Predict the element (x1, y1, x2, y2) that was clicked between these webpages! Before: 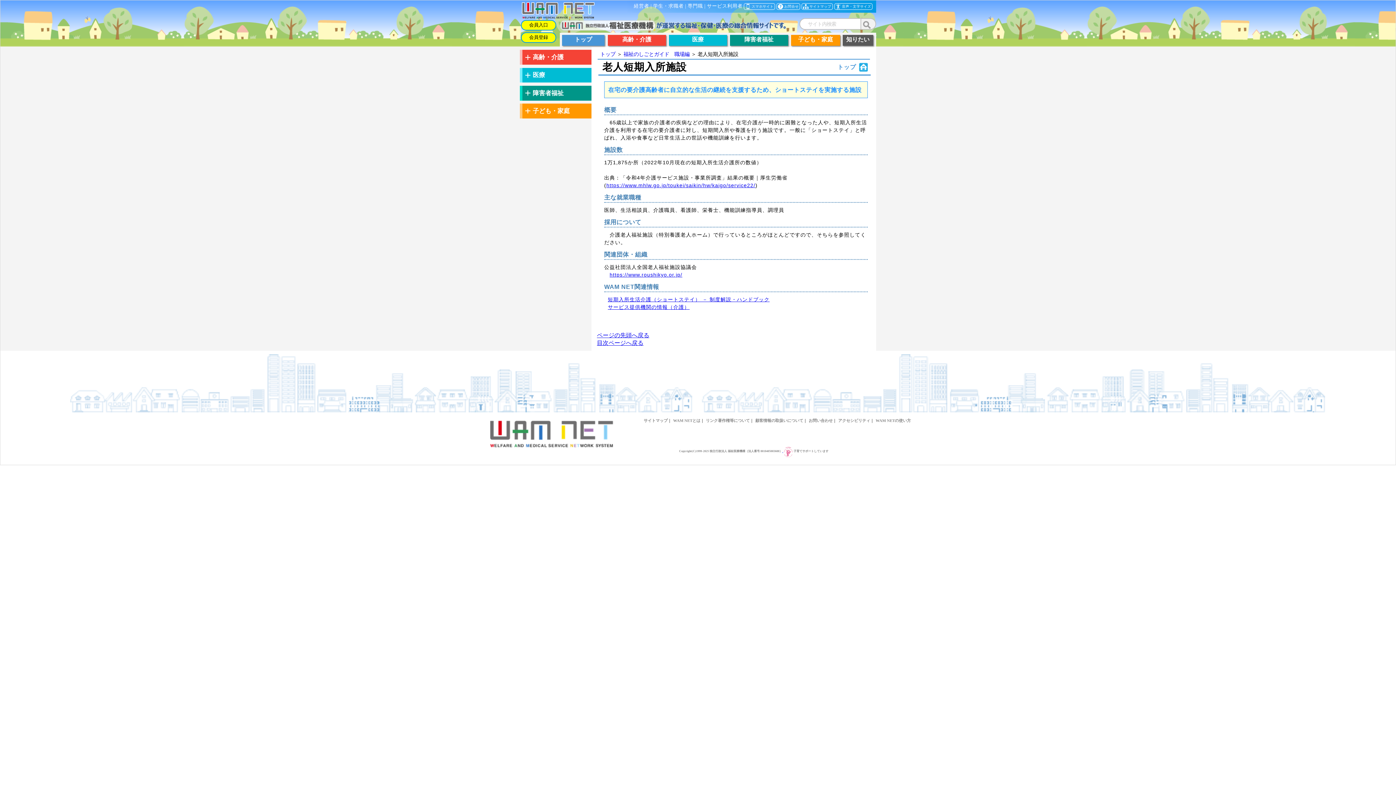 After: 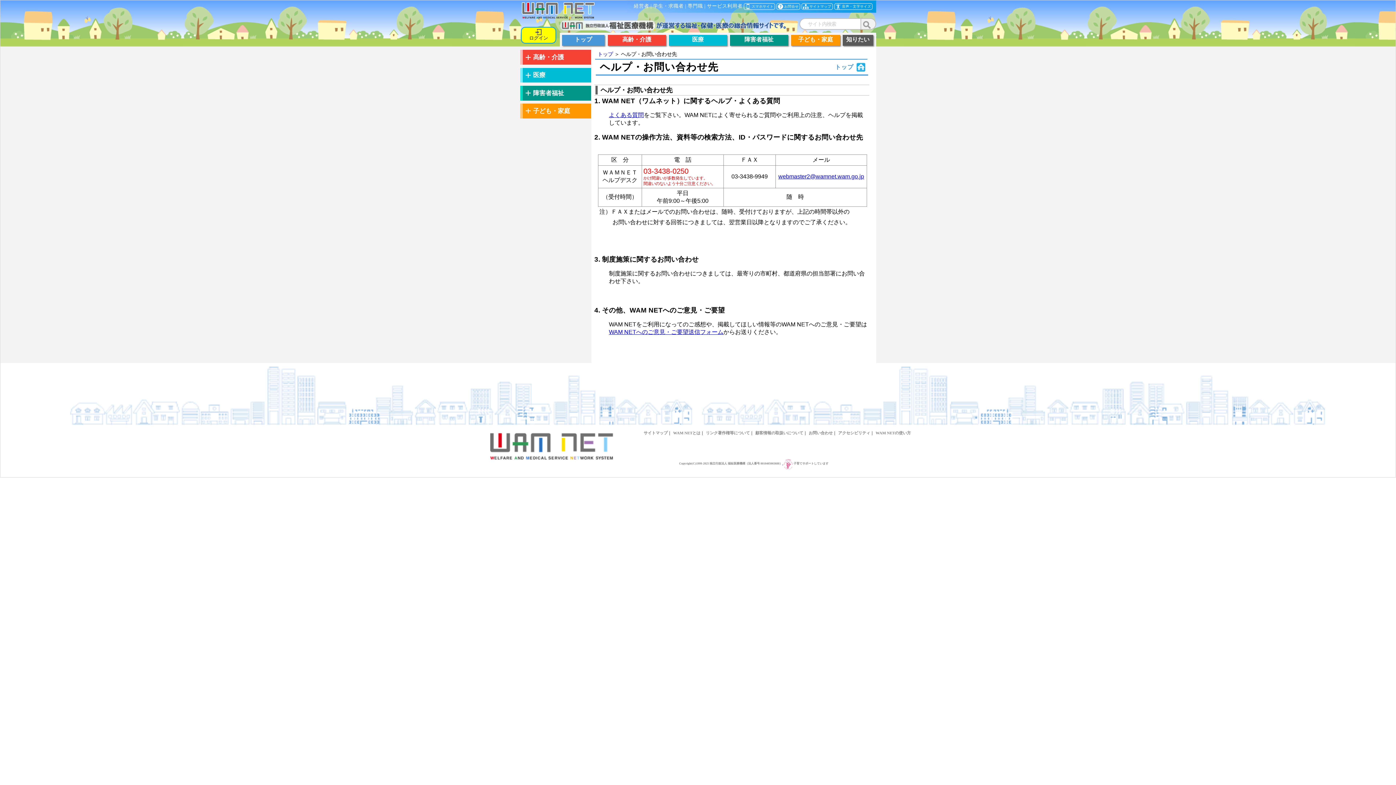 Action: label: お問合せ bbox: (776, 3, 800, 8)